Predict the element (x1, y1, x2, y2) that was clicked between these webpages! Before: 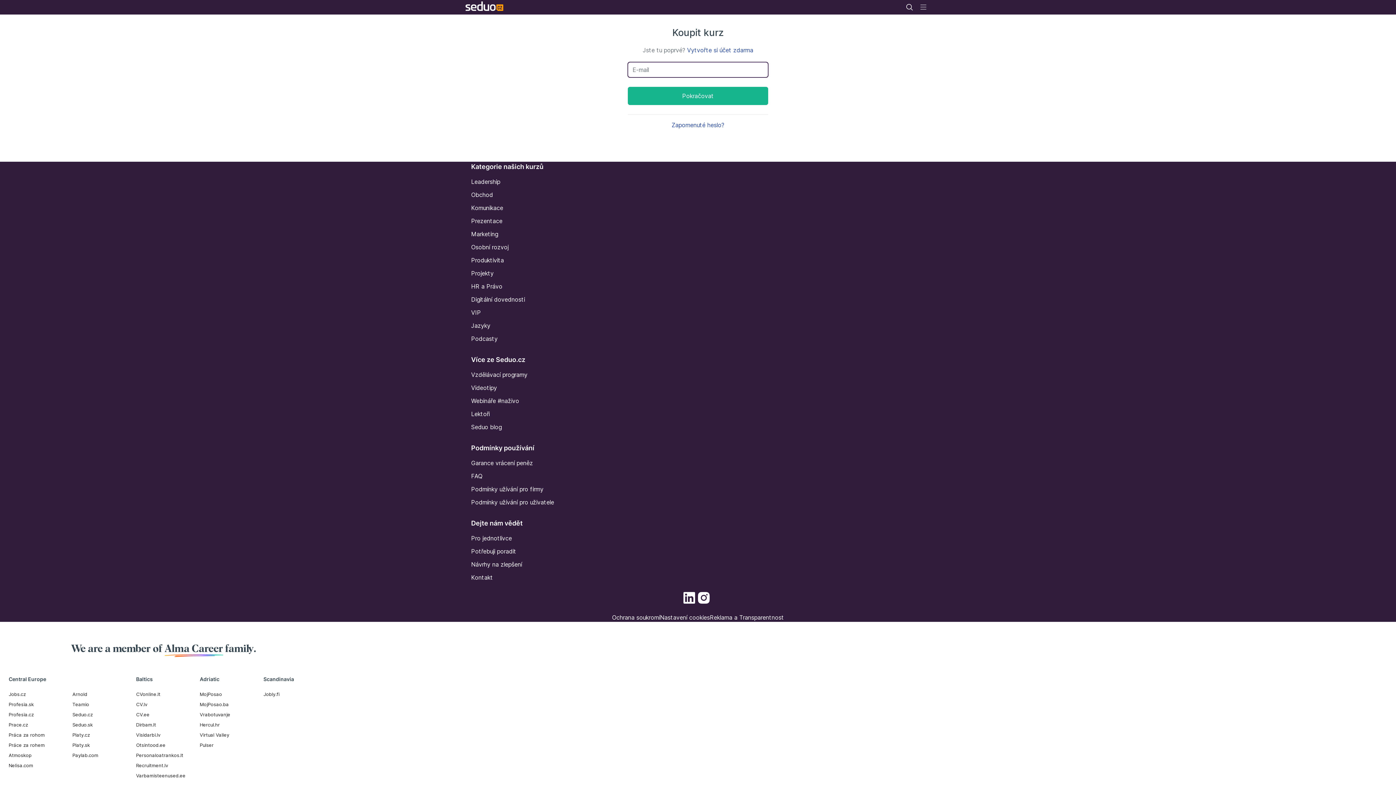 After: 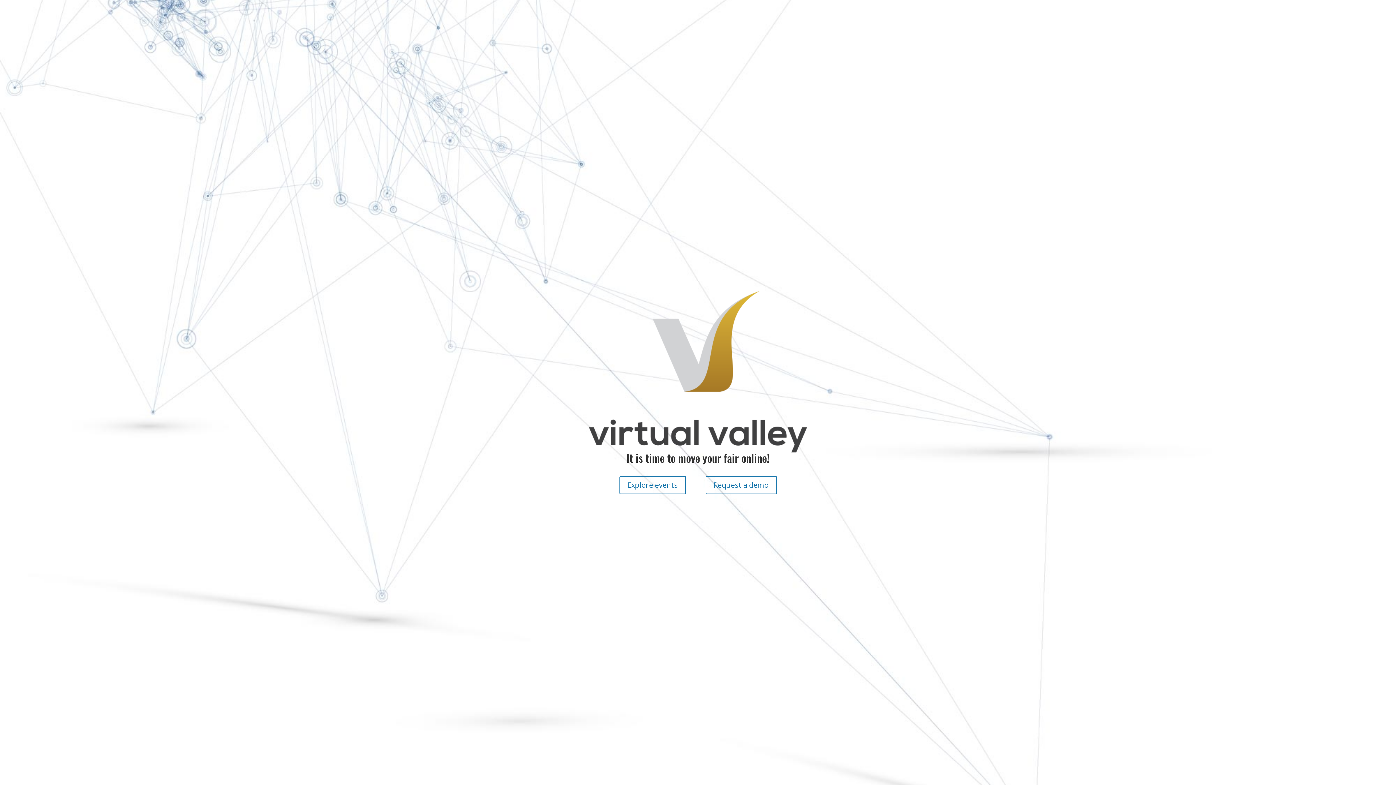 Action: label: Virtual Valley bbox: (199, 732, 229, 738)